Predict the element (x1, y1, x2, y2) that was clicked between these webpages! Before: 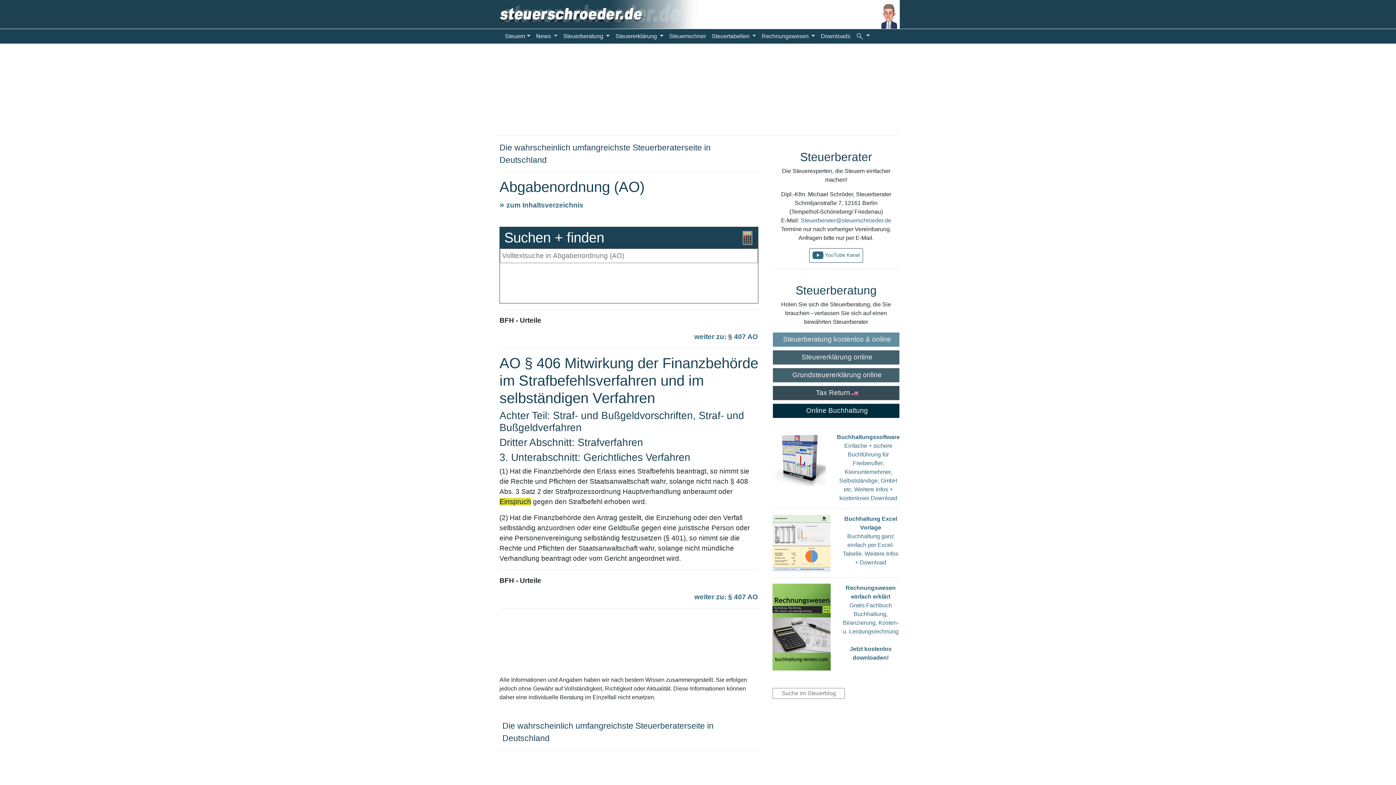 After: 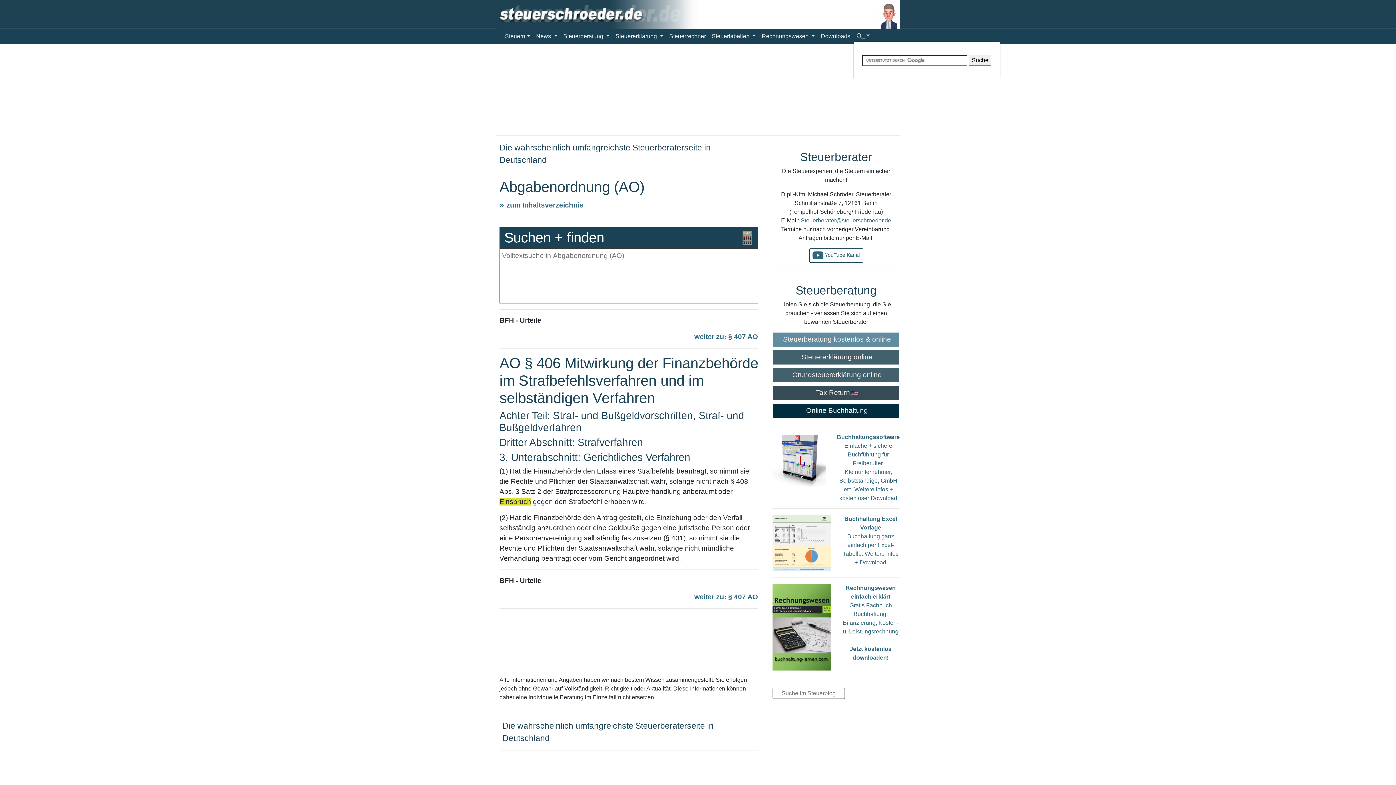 Action: label:   bbox: (853, 31, 872, 40)